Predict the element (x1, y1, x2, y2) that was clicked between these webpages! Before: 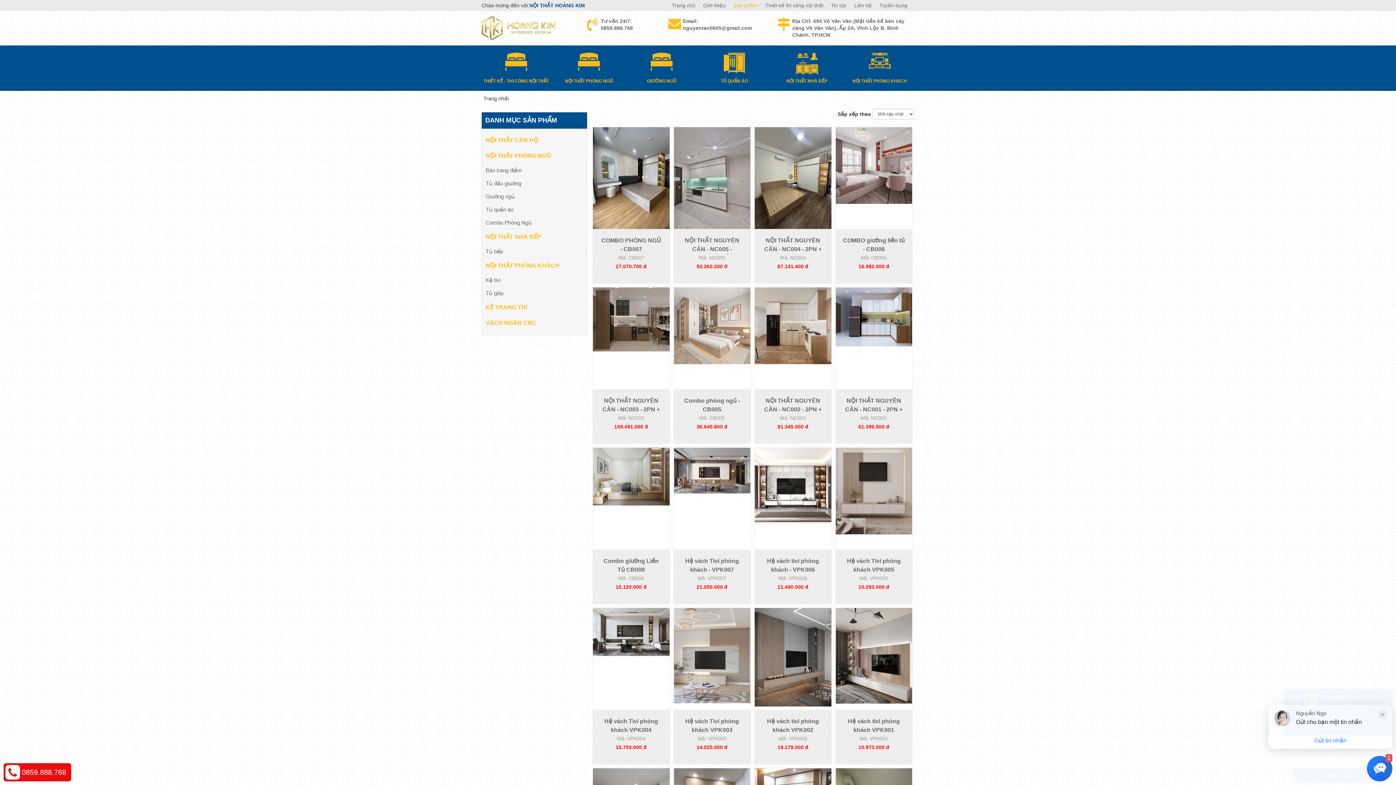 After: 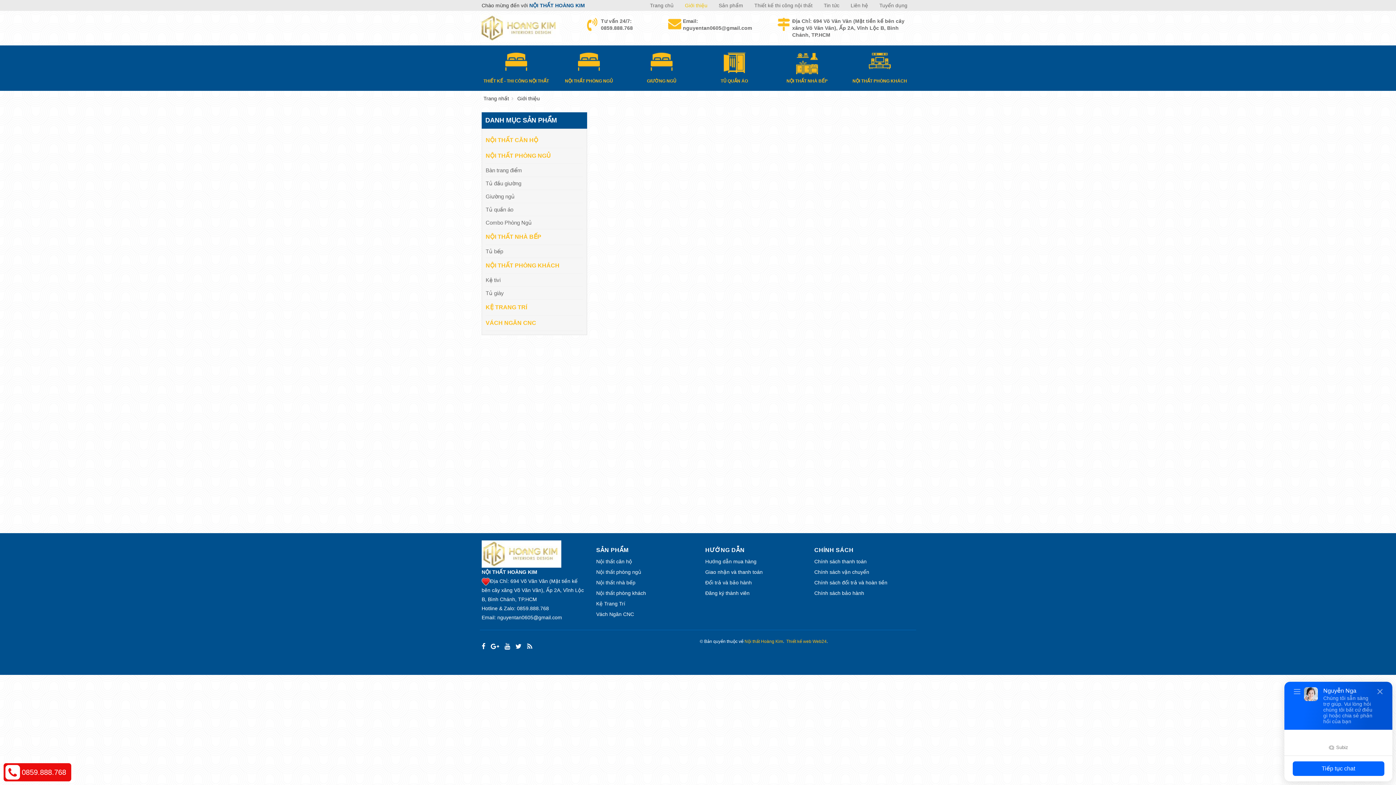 Action: bbox: (701, 0, 731, 10) label: Giới thiệu